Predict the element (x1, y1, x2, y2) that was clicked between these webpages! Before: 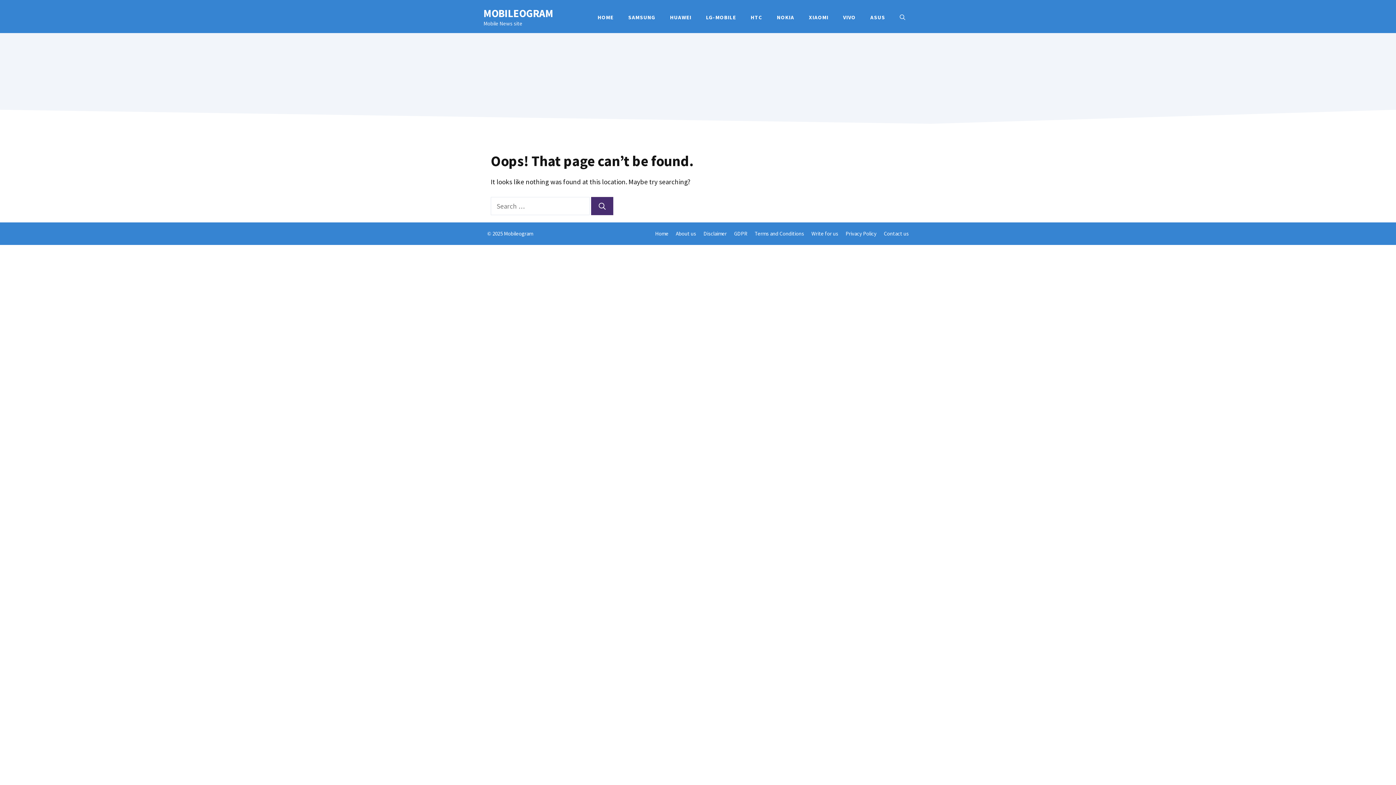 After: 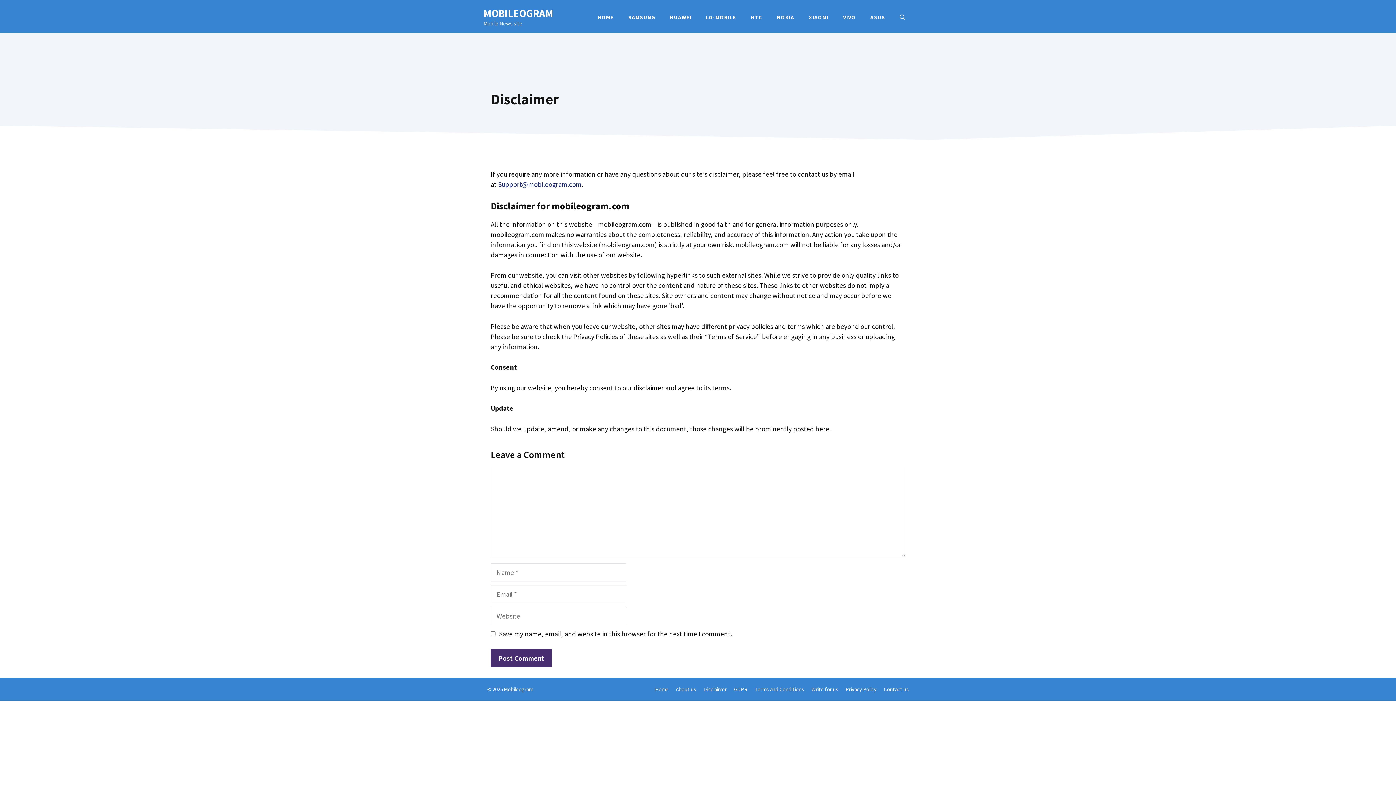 Action: label: Disclaimer bbox: (703, 230, 726, 237)